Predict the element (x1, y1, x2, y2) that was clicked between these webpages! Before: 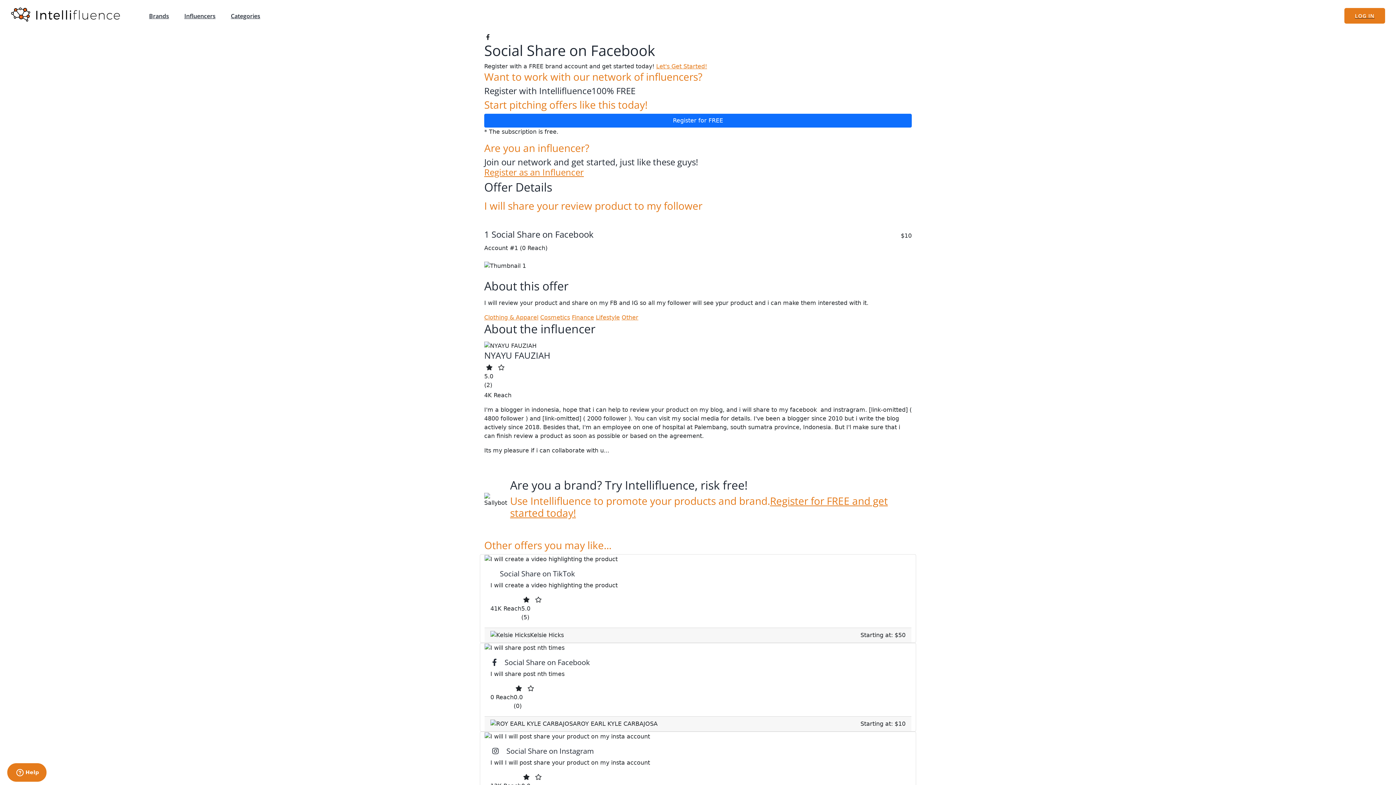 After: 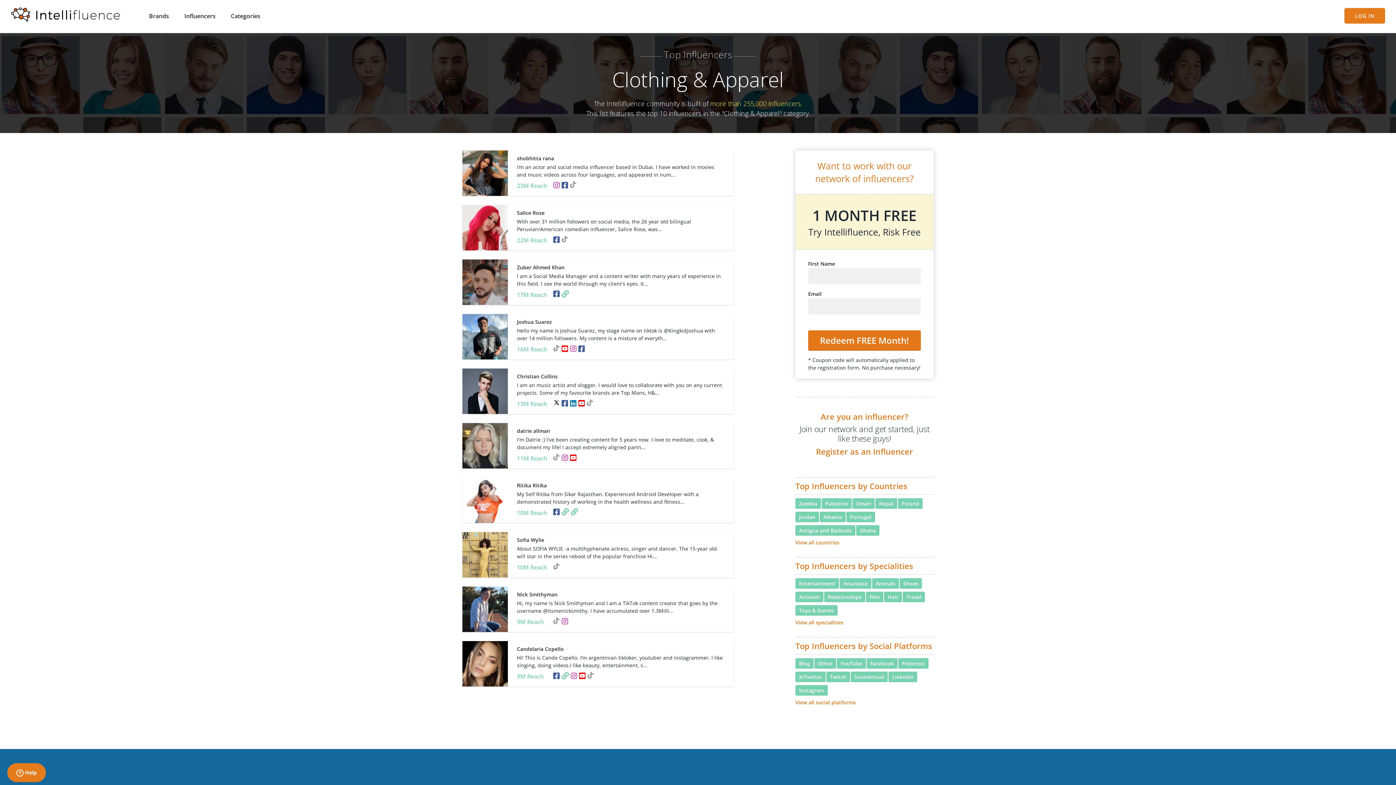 Action: label: Clothing & Apparel bbox: (484, 314, 538, 320)